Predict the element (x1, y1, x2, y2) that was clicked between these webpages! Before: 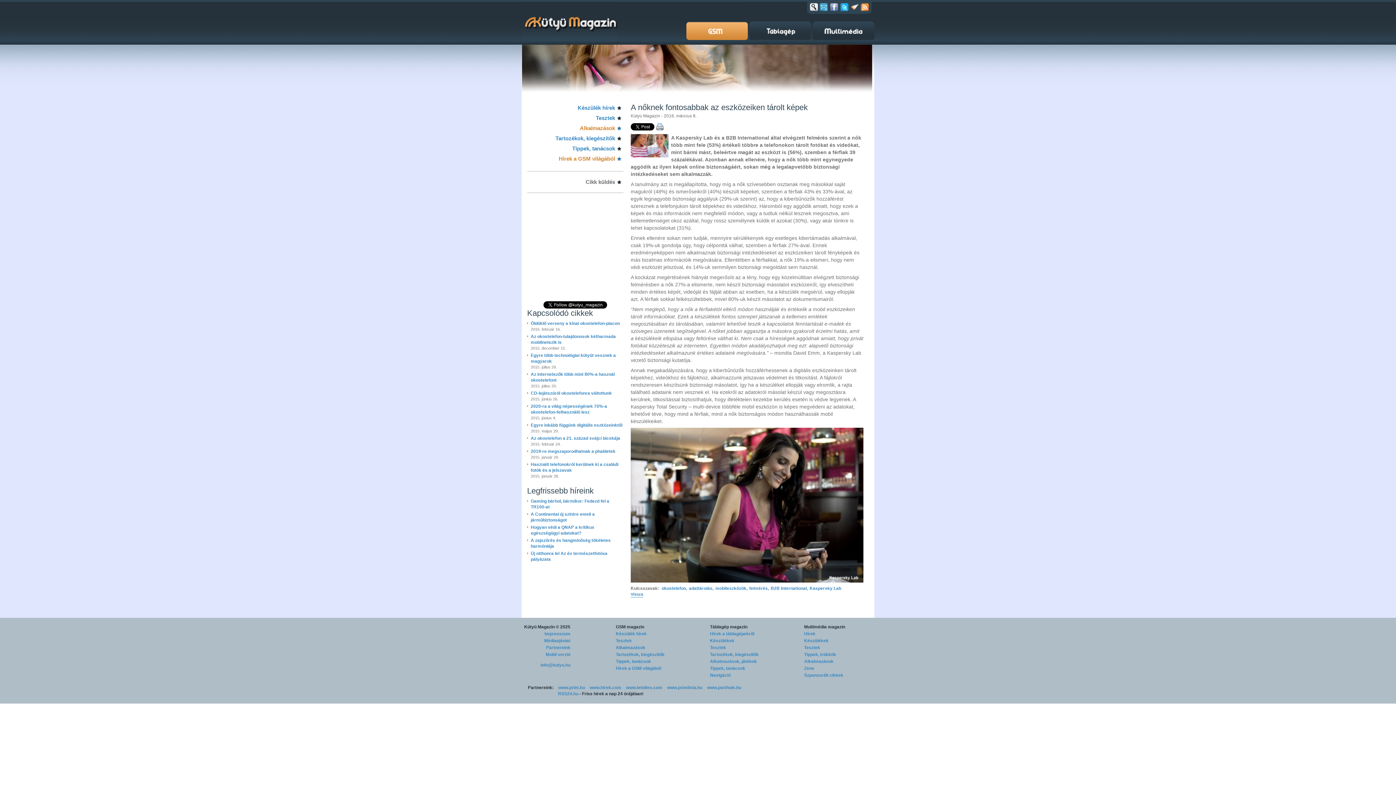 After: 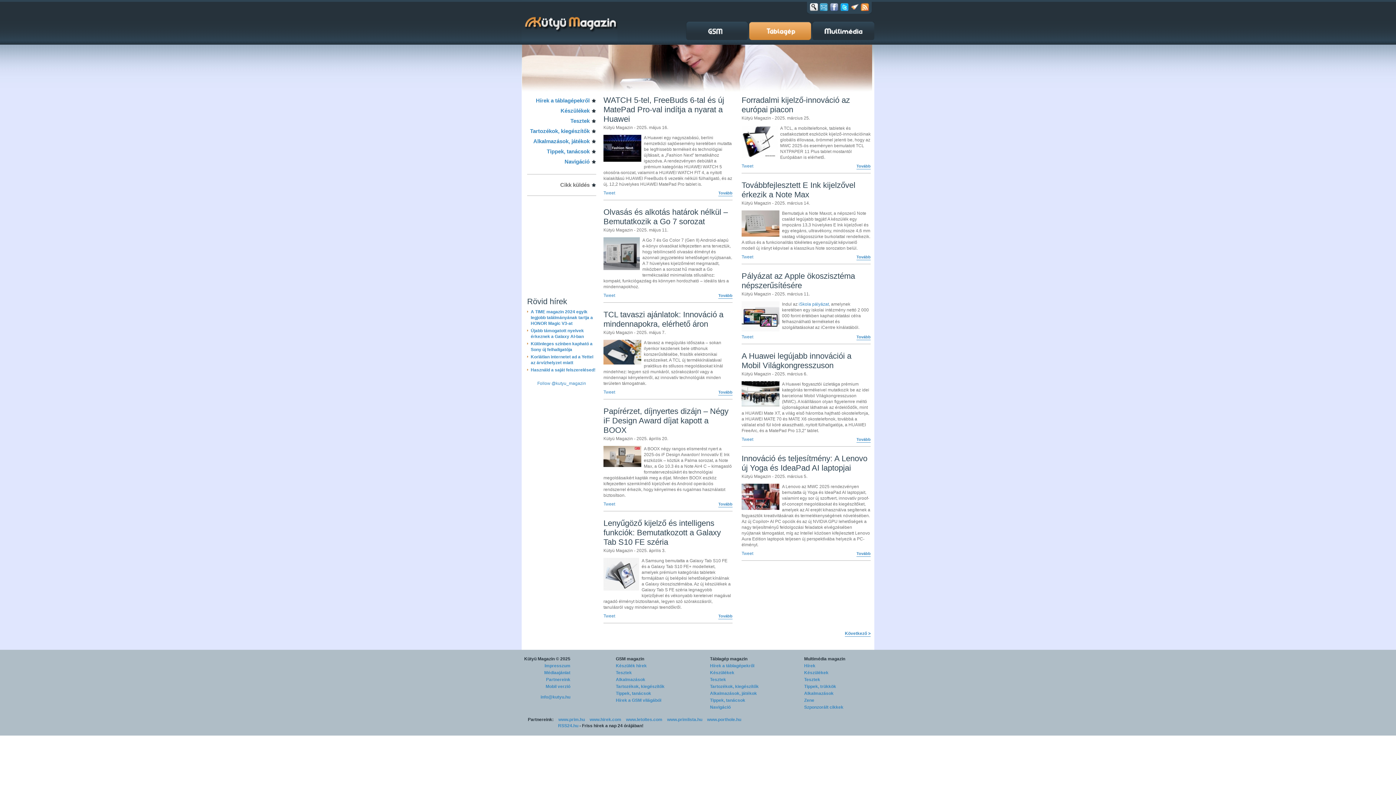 Action: label: Táblagép magazin bbox: (710, 624, 747, 629)